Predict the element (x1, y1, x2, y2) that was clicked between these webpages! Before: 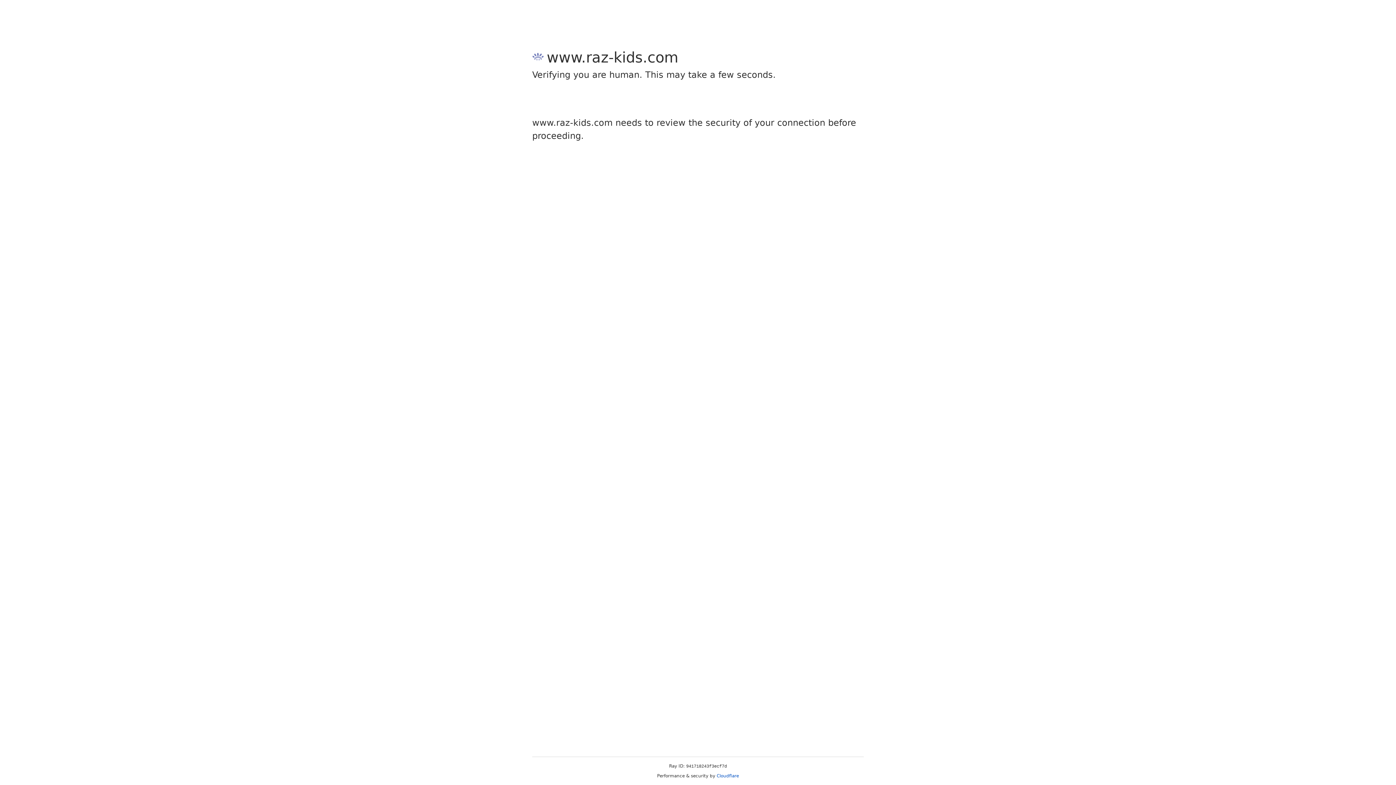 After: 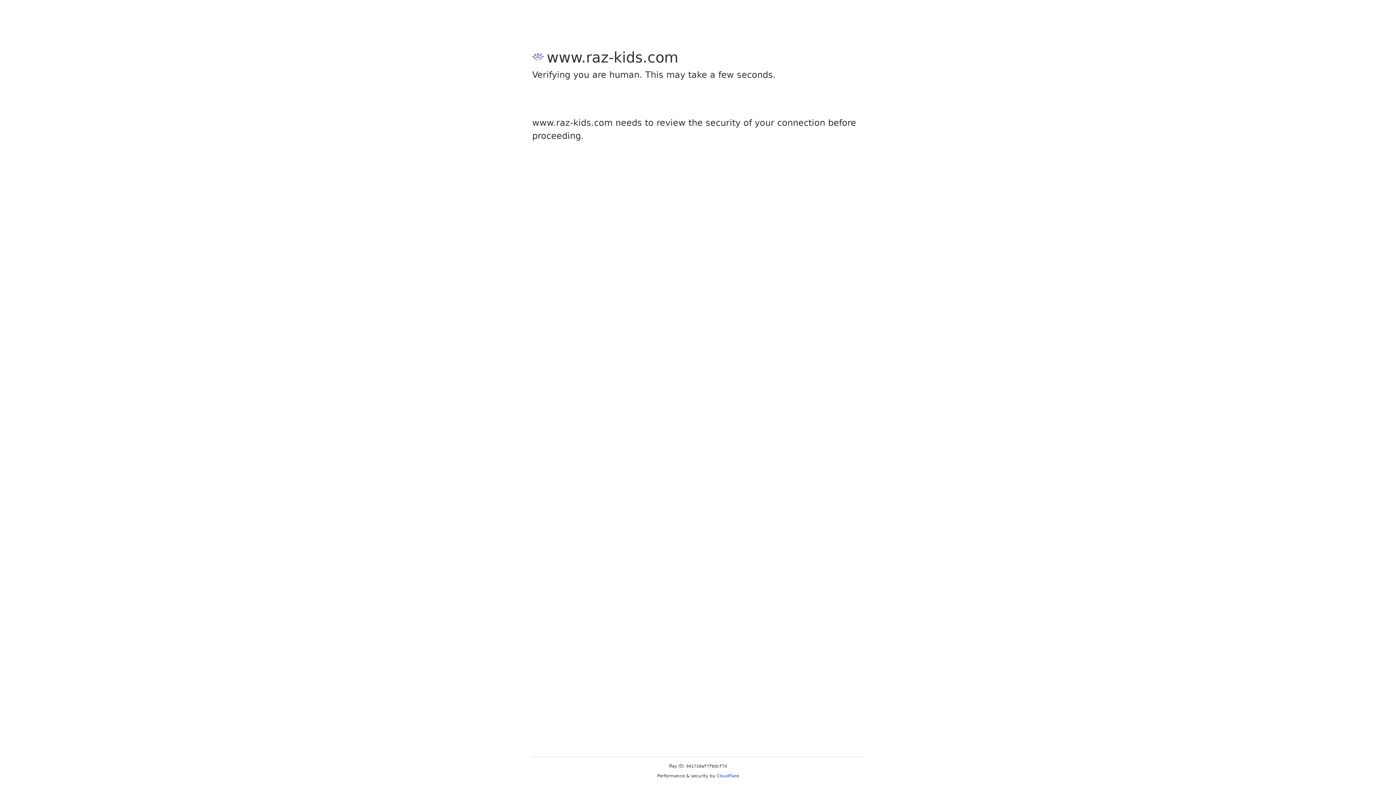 Action: label: Cloudflare bbox: (716, 773, 739, 778)